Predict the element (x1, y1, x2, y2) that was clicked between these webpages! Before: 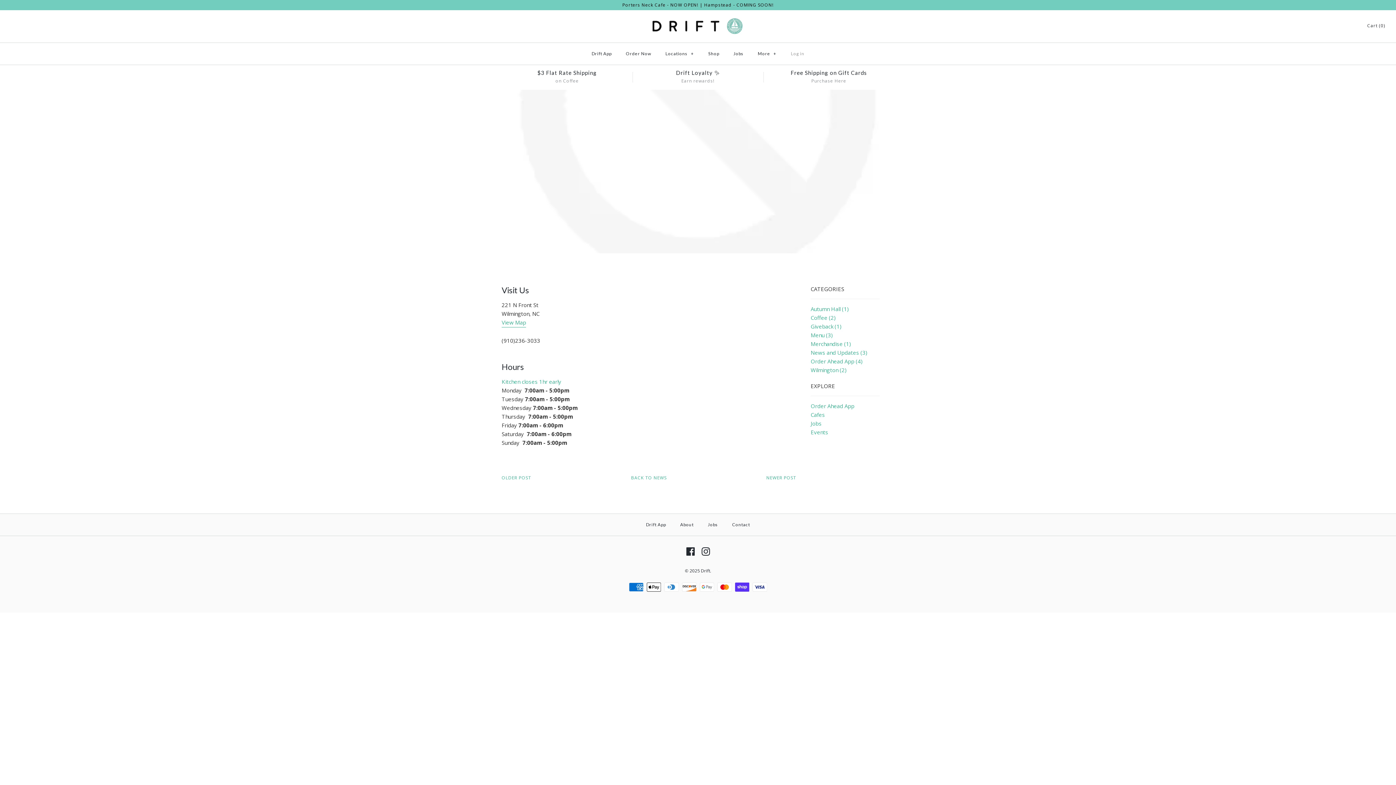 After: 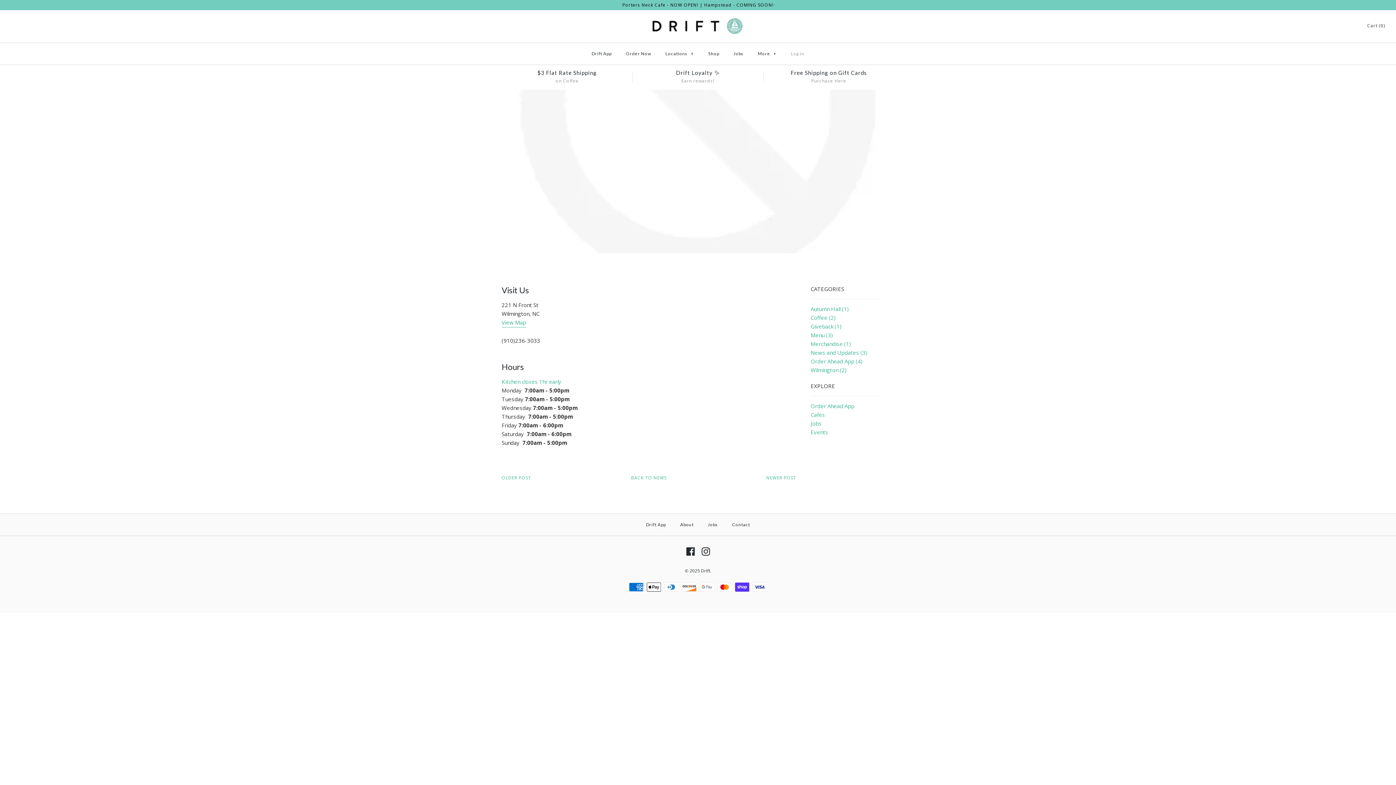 Action: label: Events bbox: (810, 428, 828, 435)